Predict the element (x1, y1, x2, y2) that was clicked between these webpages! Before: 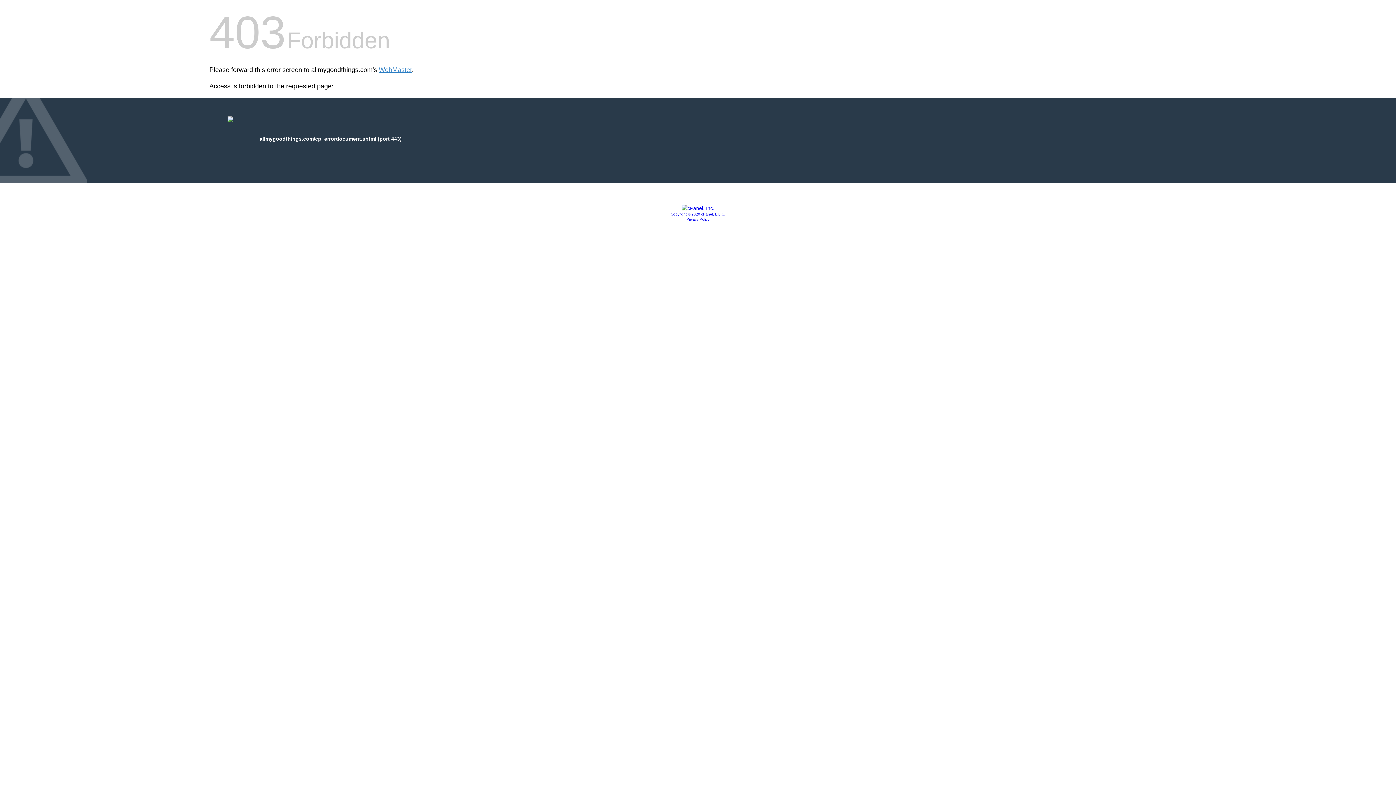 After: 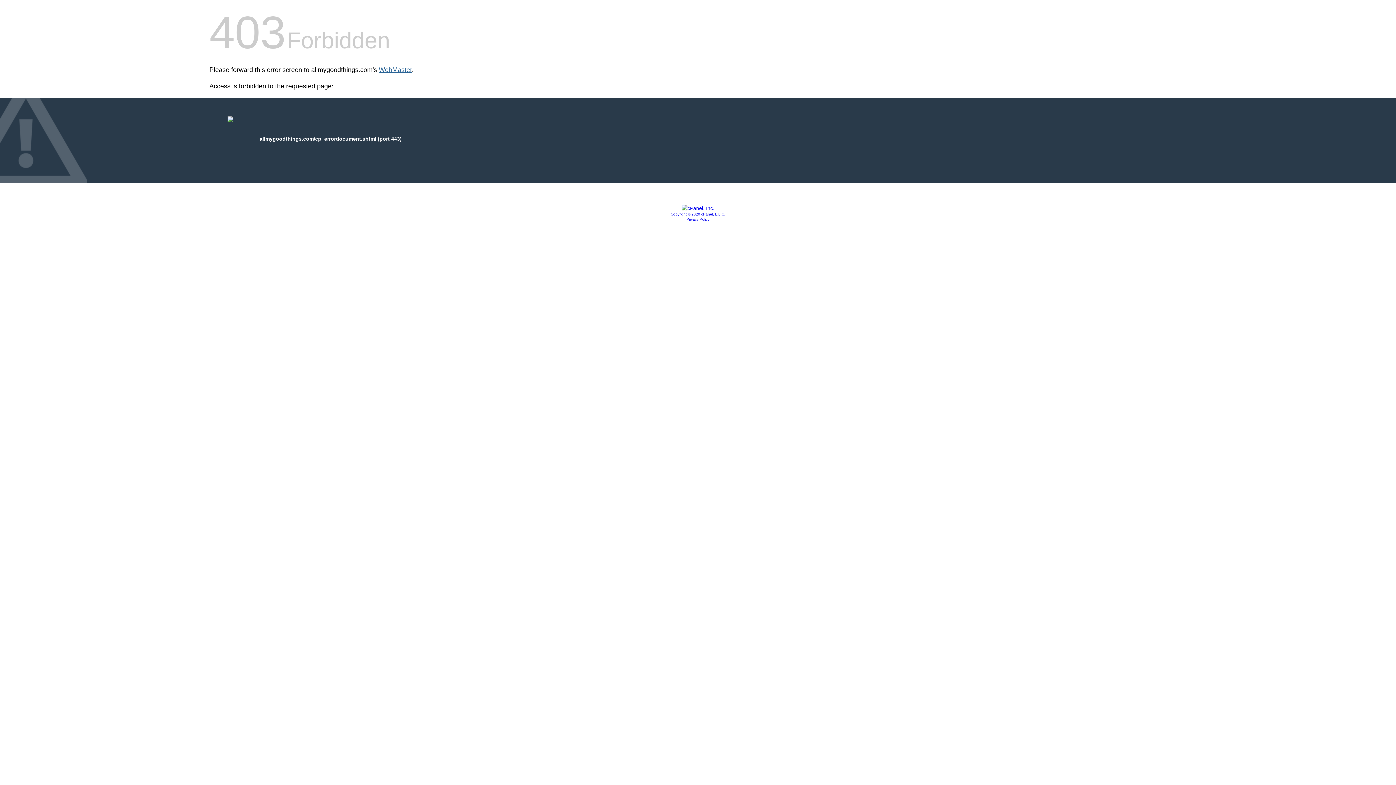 Action: bbox: (378, 66, 412, 73) label: WebMaster